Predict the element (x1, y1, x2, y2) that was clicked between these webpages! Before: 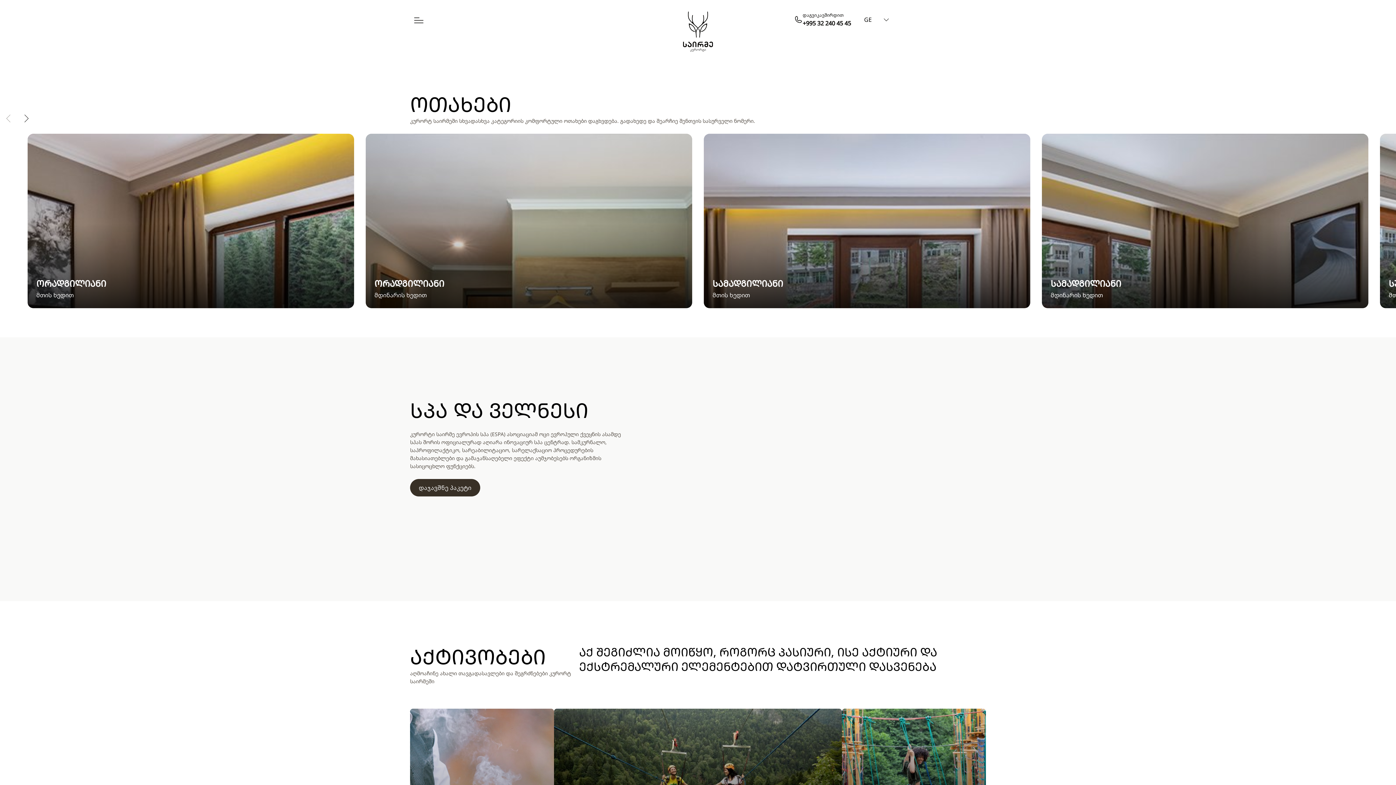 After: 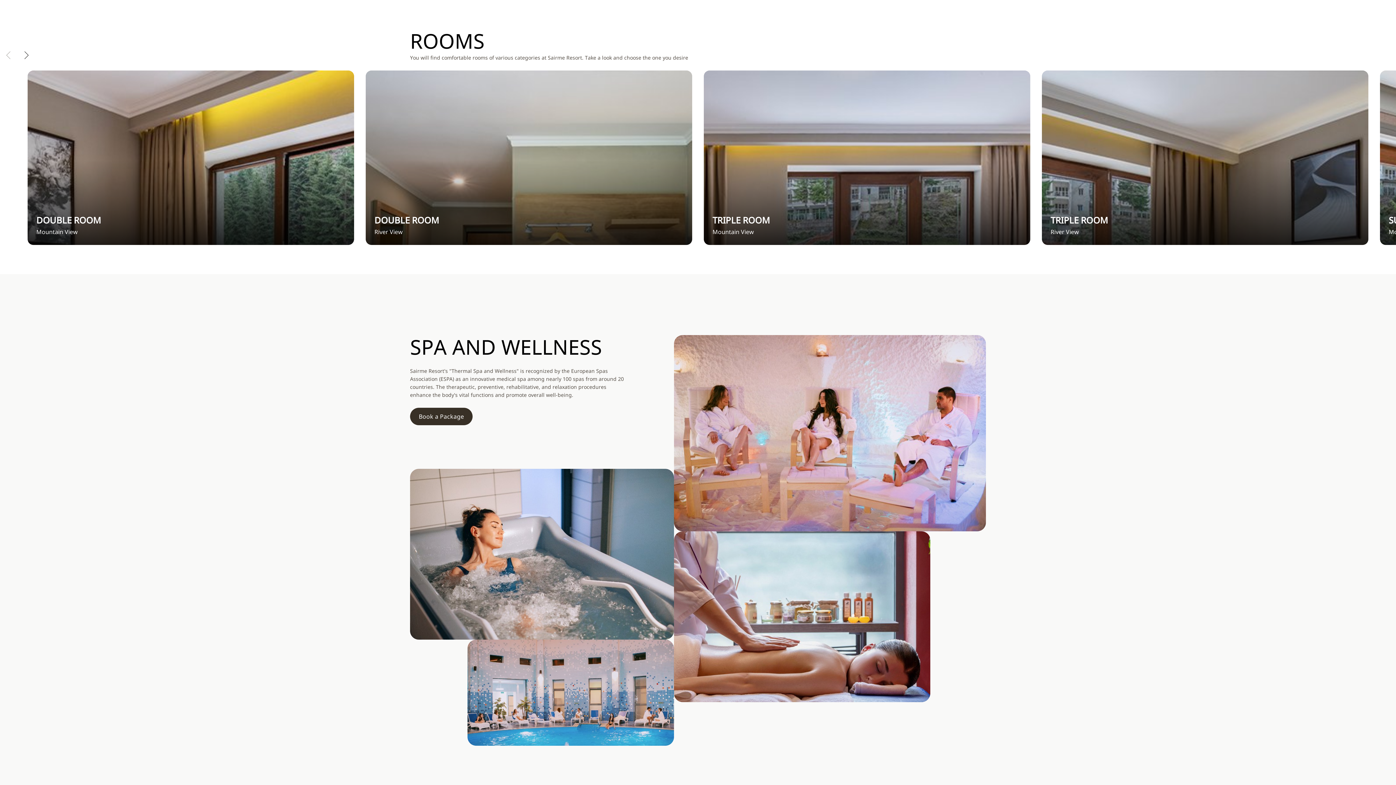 Action: label: English bbox: (441, 104, 465, 111)